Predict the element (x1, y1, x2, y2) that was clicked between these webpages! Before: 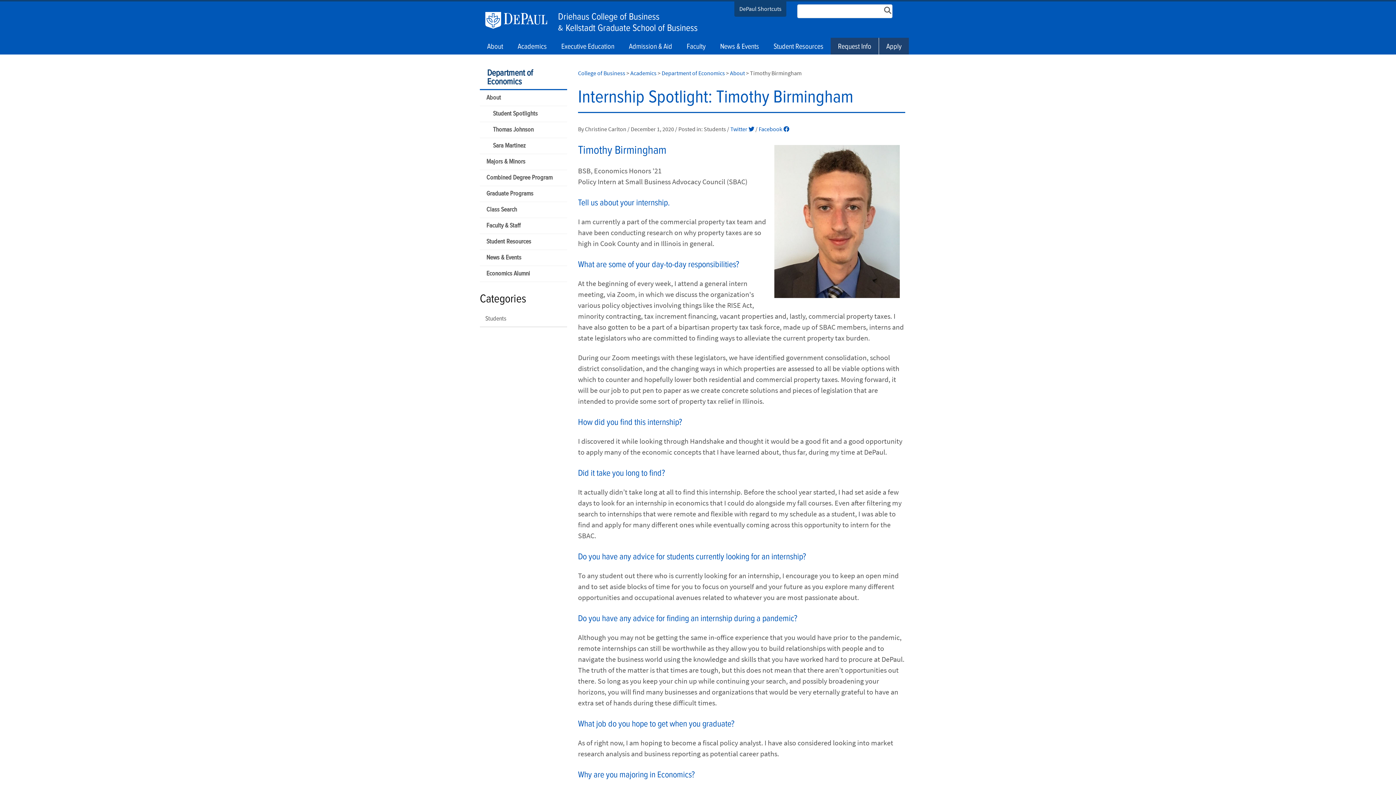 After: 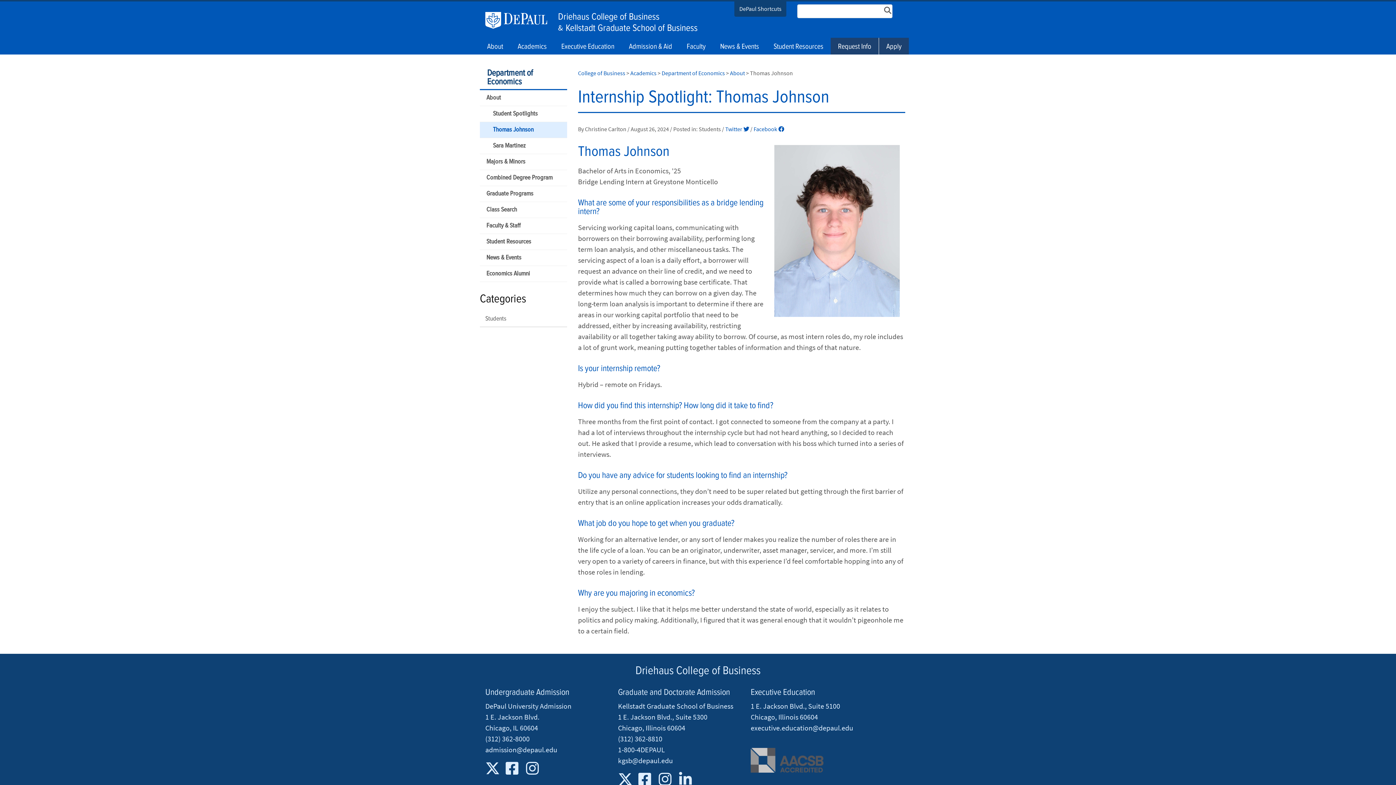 Action: label: Thomas Johnson bbox: (480, 122, 567, 138)